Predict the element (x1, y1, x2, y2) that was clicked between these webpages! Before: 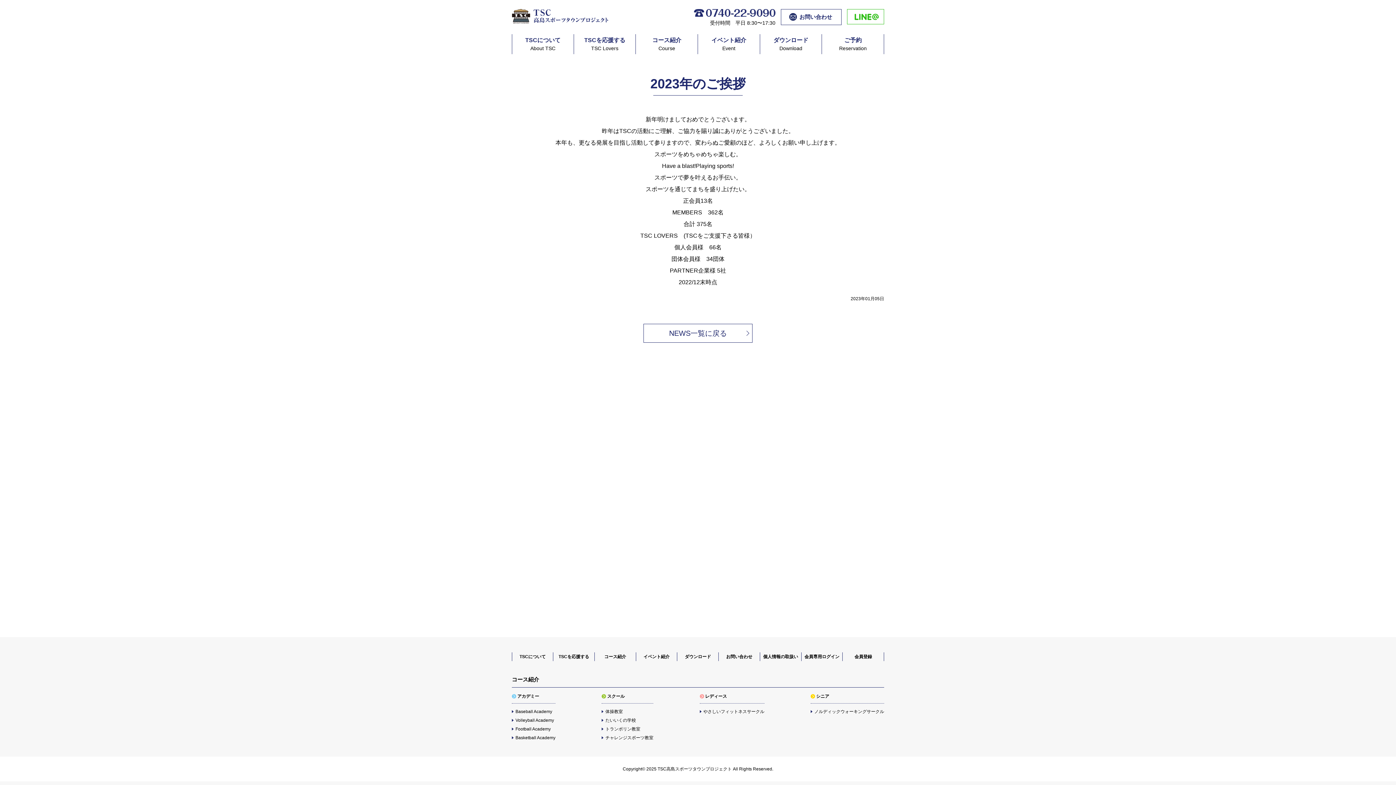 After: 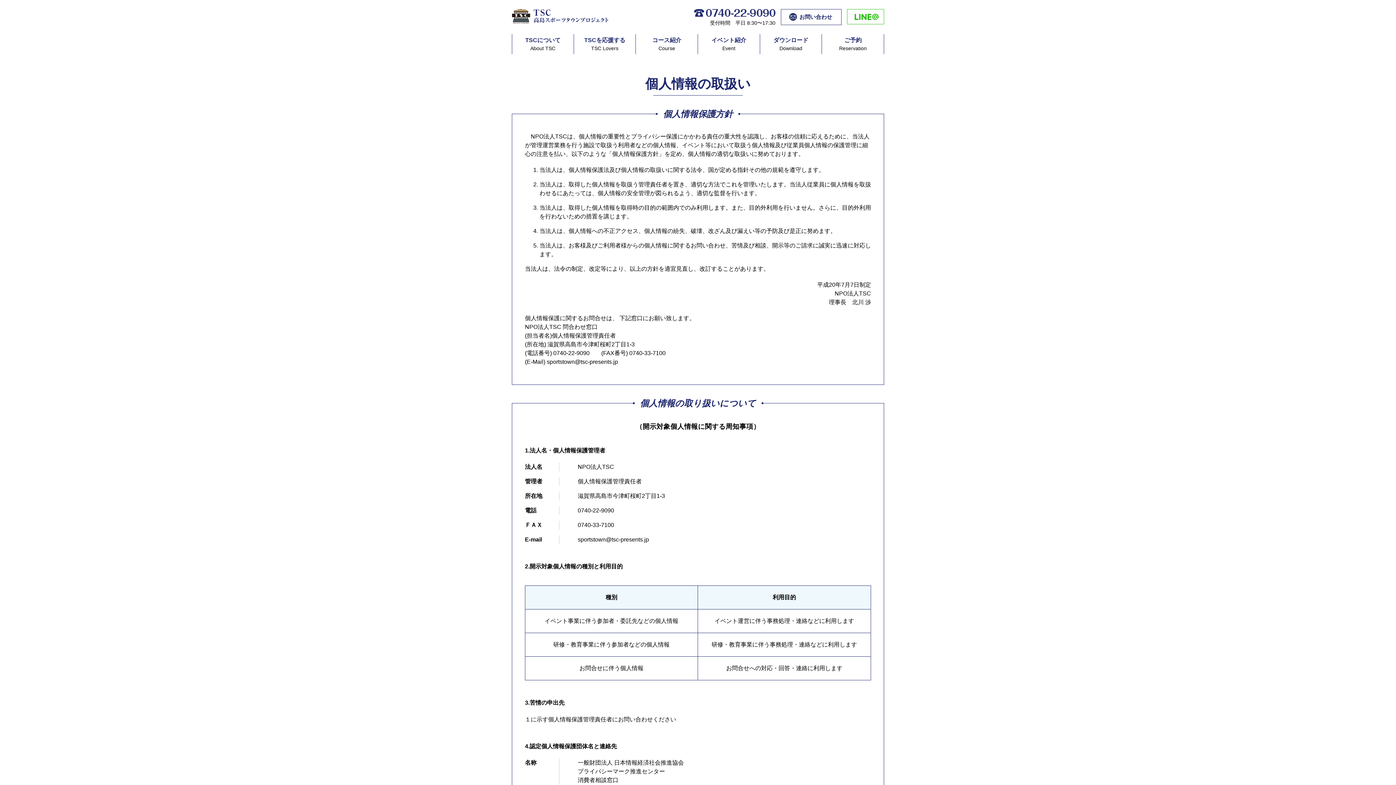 Action: label: 個人情報の取扱い bbox: (760, 653, 801, 660)